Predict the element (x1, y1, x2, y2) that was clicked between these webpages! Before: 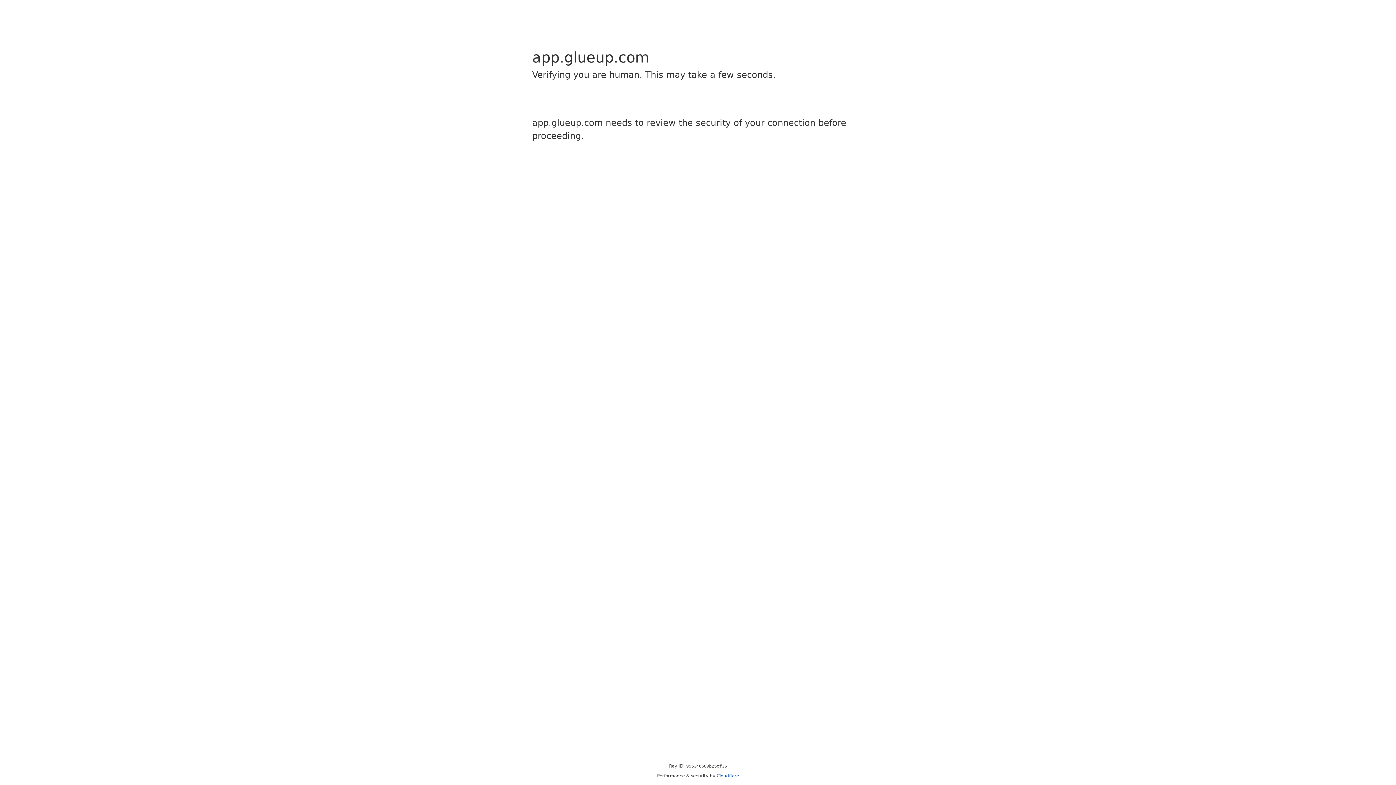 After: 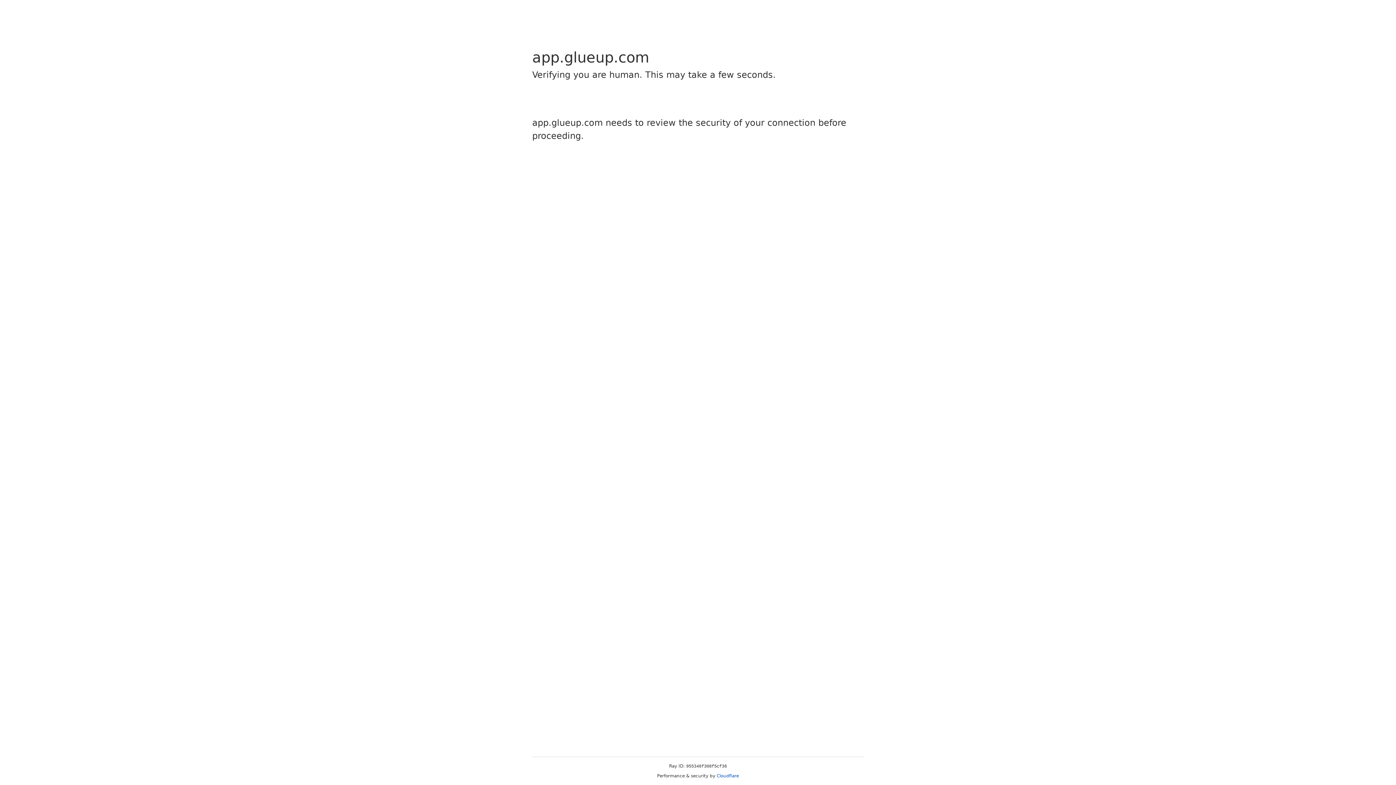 Action: label: Cloudflare bbox: (716, 773, 739, 778)